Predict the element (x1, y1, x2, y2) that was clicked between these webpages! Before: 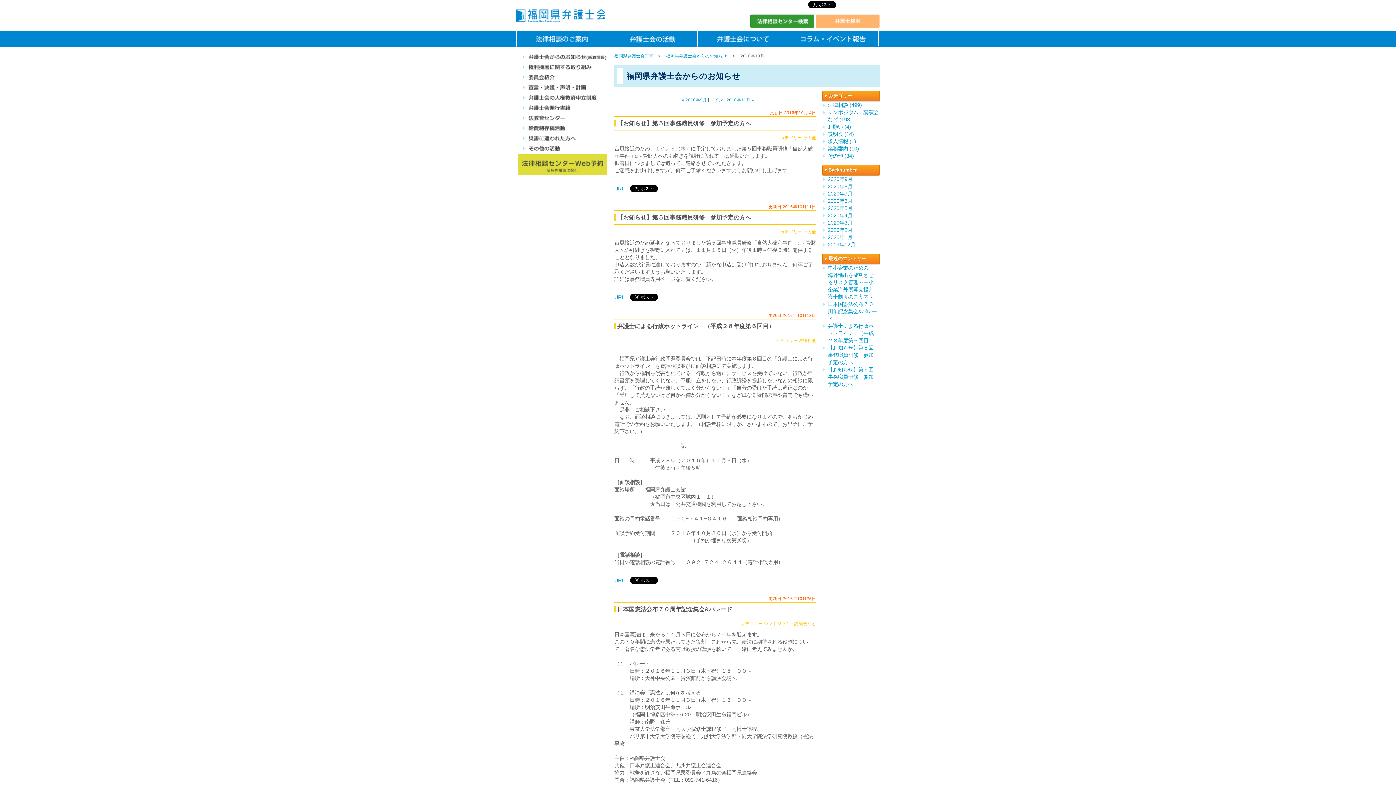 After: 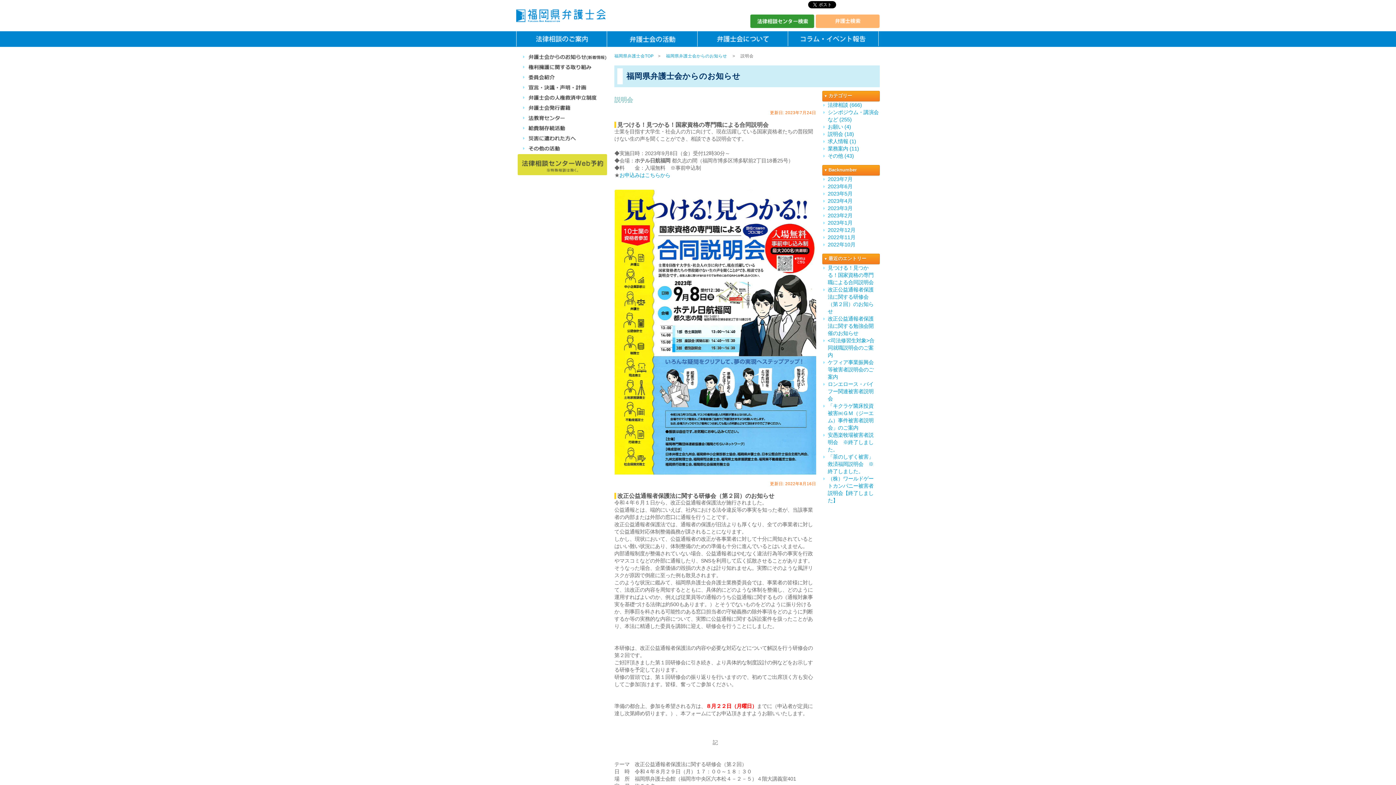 Action: bbox: (828, 131, 854, 137) label: 説明会 (14)